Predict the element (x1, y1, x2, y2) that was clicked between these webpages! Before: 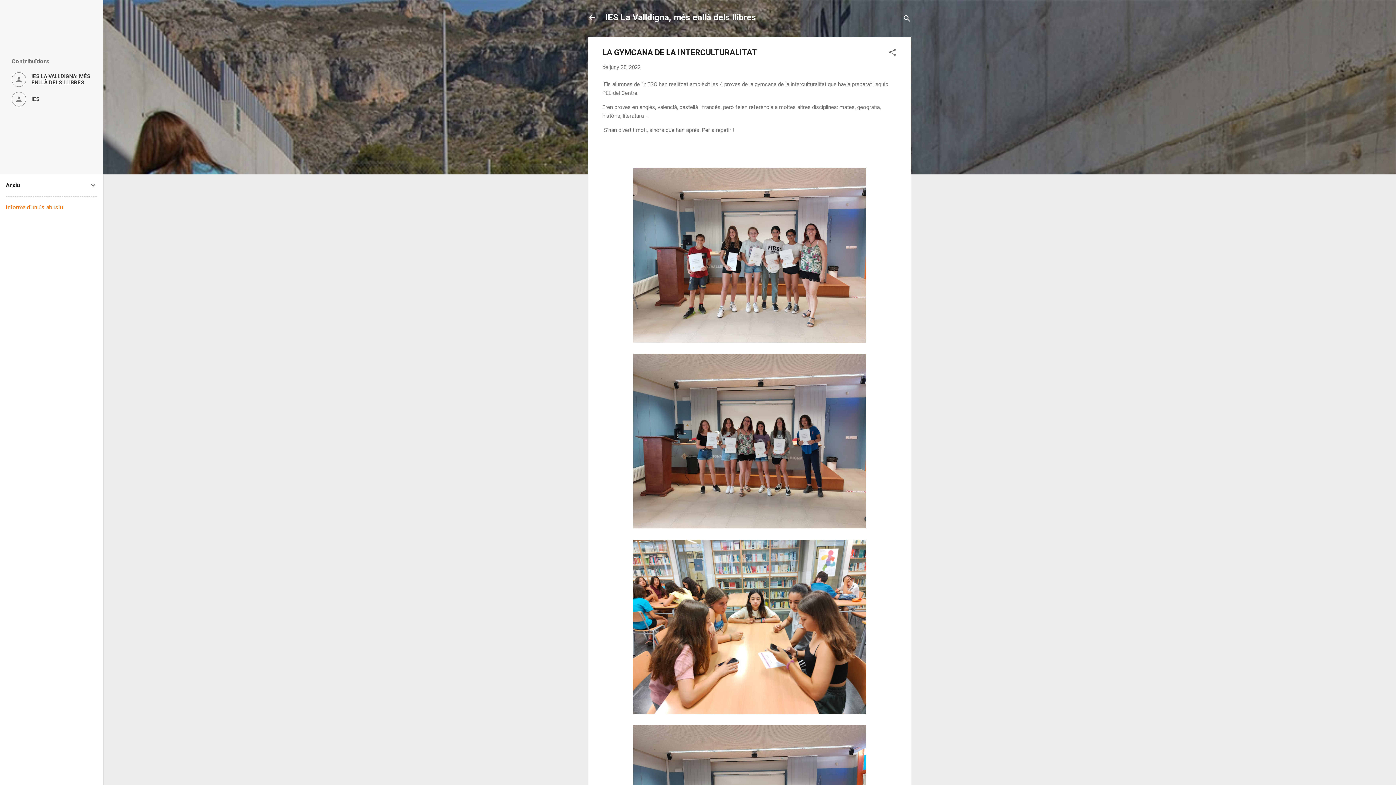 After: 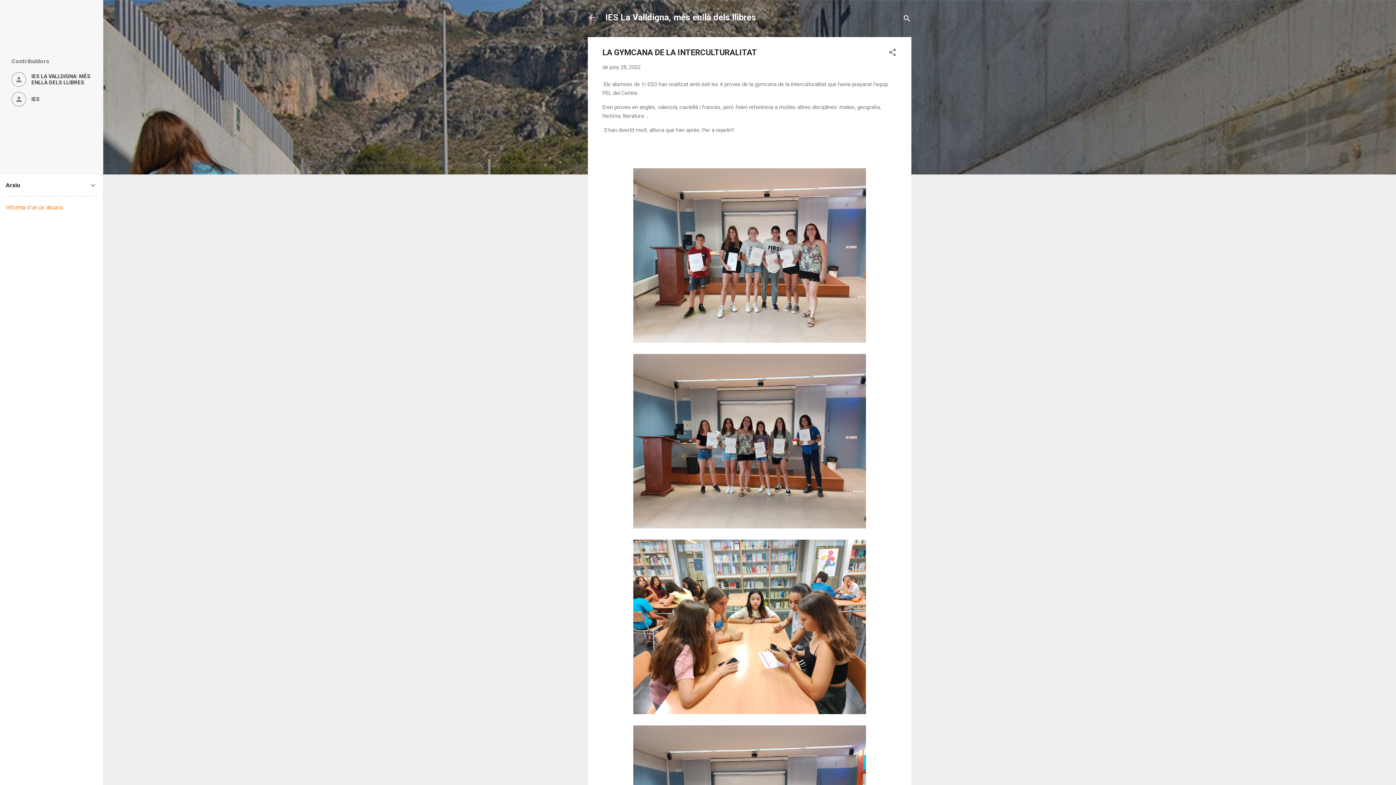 Action: bbox: (5, 204, 62, 210) label: Informa d'un ús abusiu